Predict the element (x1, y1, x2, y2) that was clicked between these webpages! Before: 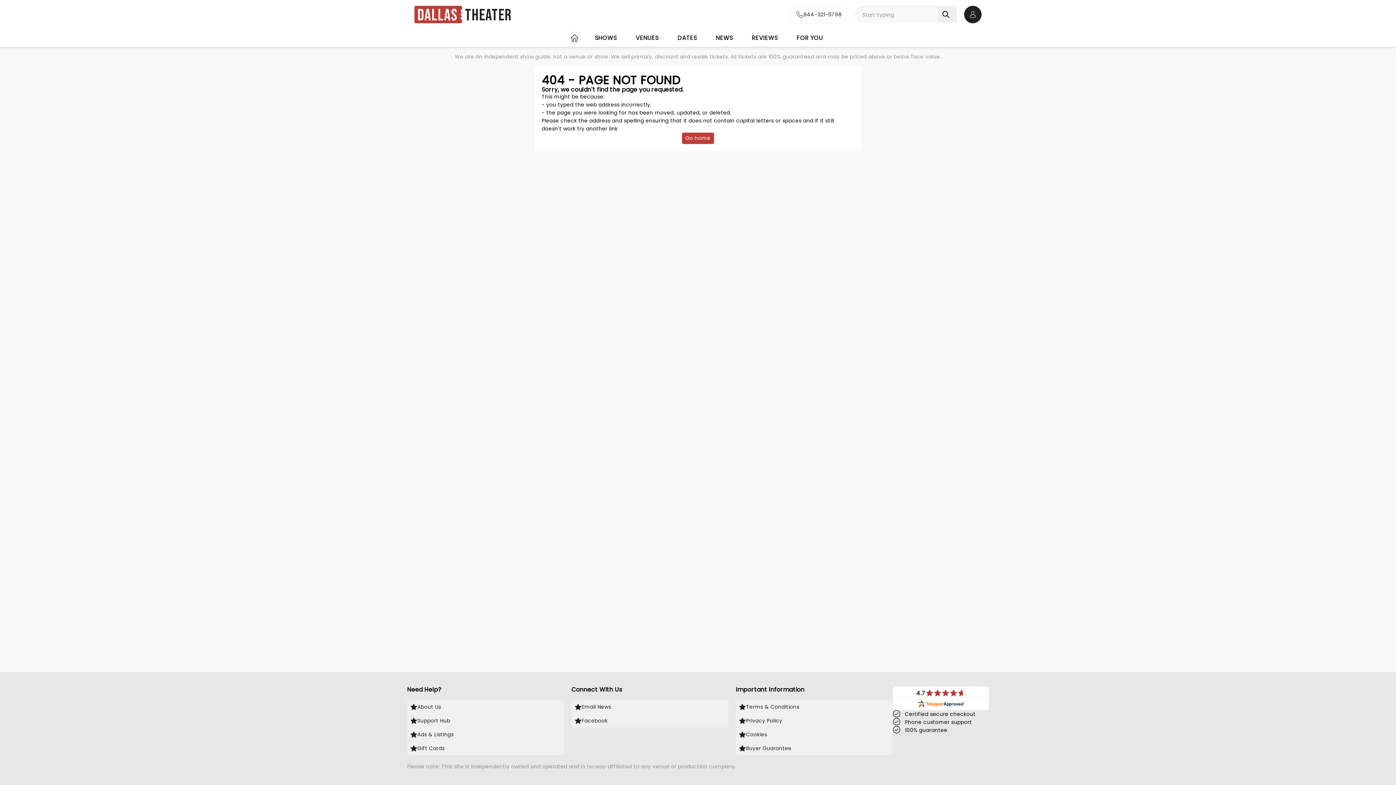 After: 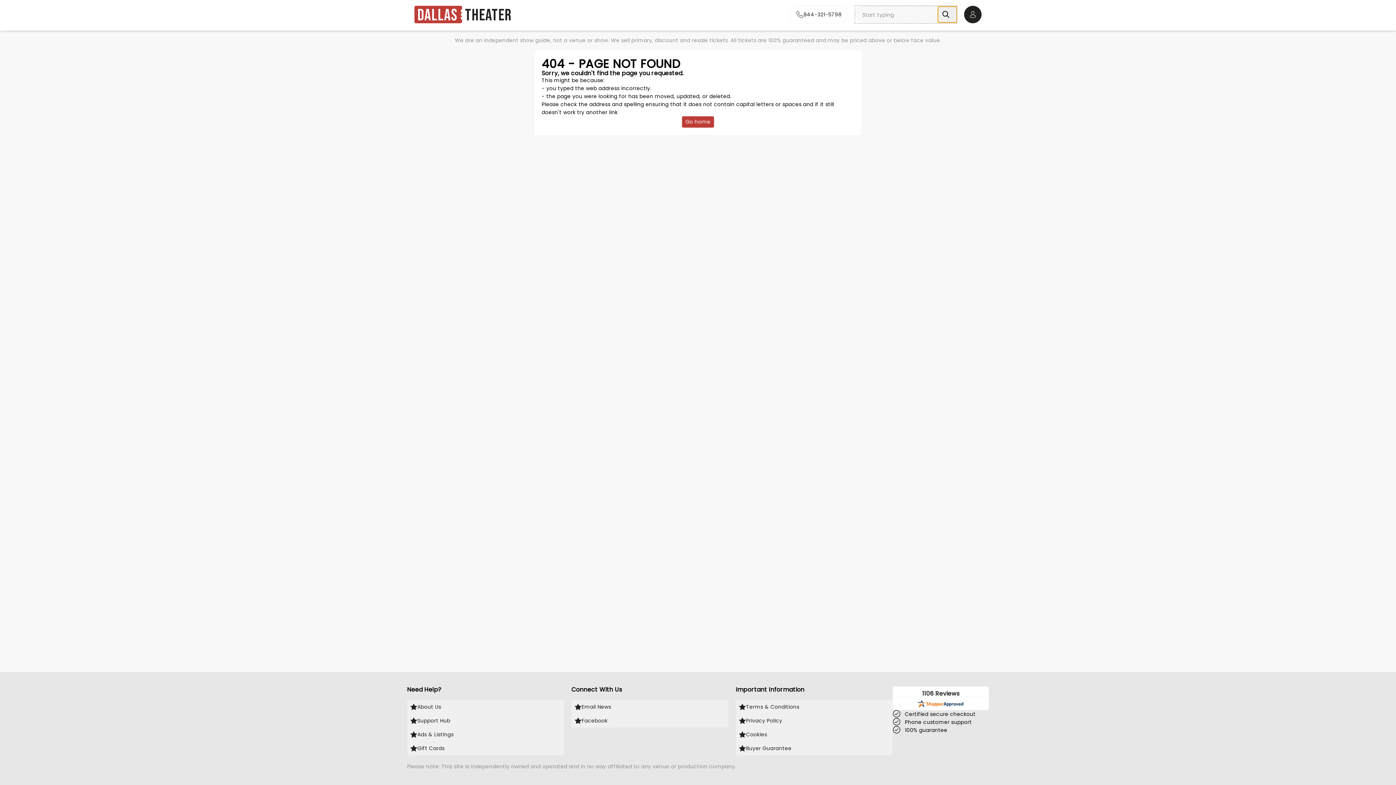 Action: bbox: (938, 6, 957, 22) label: Search